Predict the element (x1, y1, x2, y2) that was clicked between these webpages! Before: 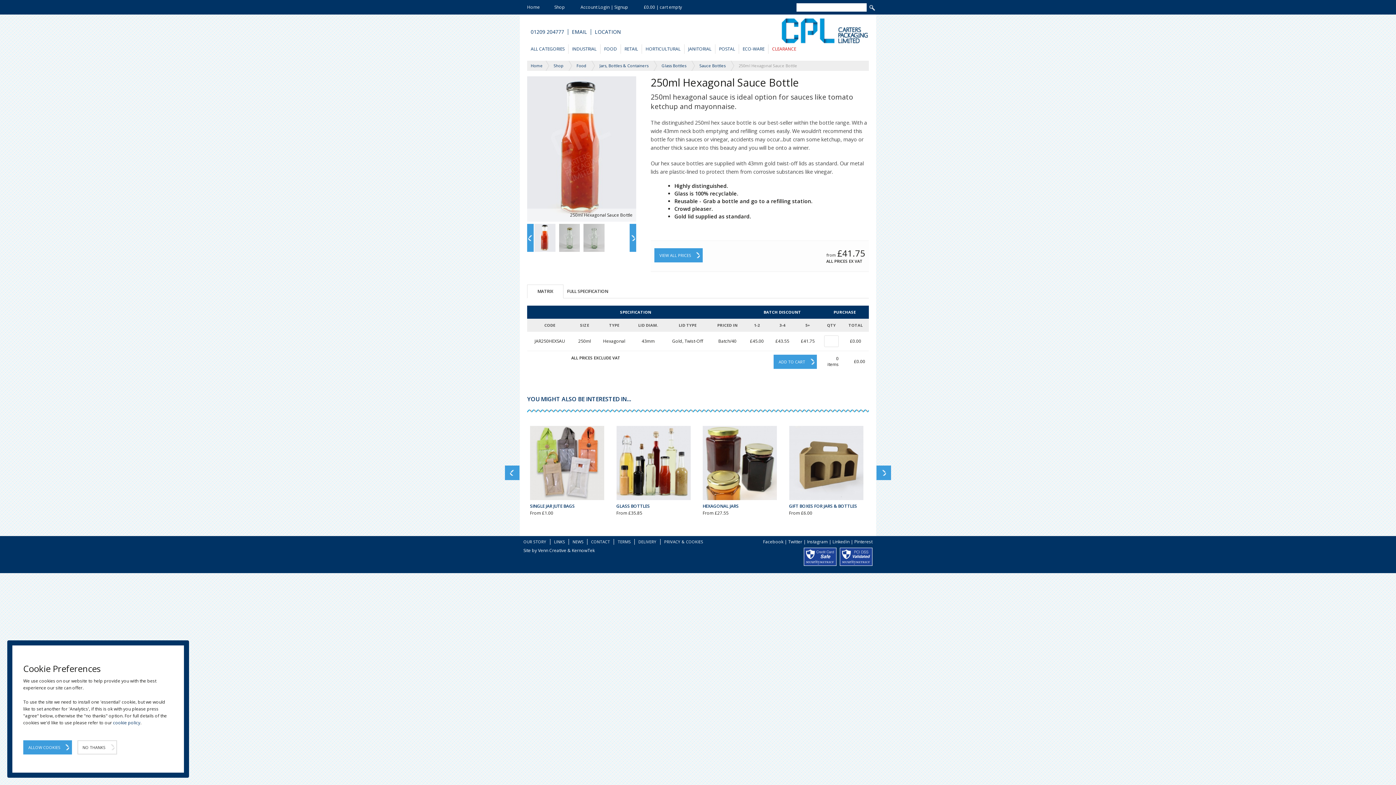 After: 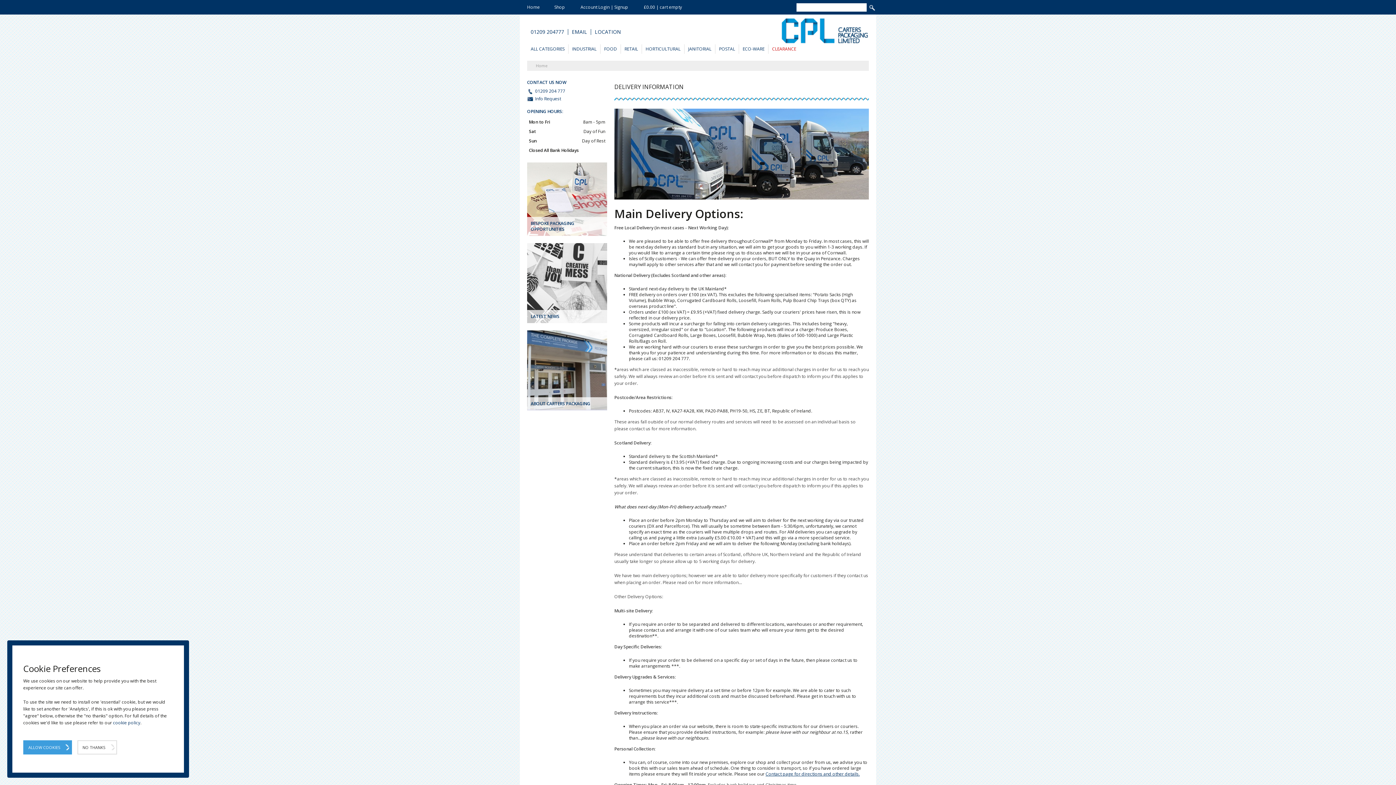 Action: label: DELIVERY bbox: (638, 539, 656, 544)